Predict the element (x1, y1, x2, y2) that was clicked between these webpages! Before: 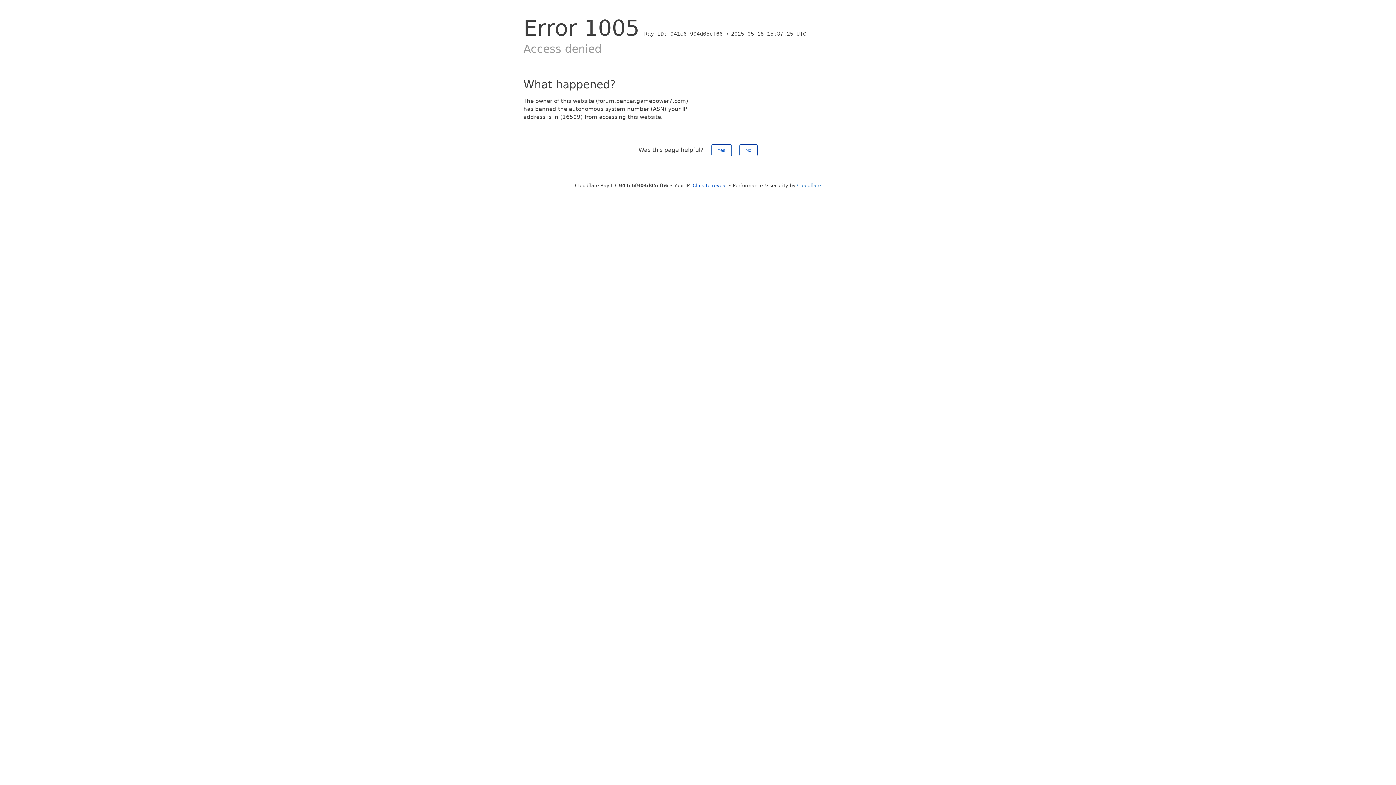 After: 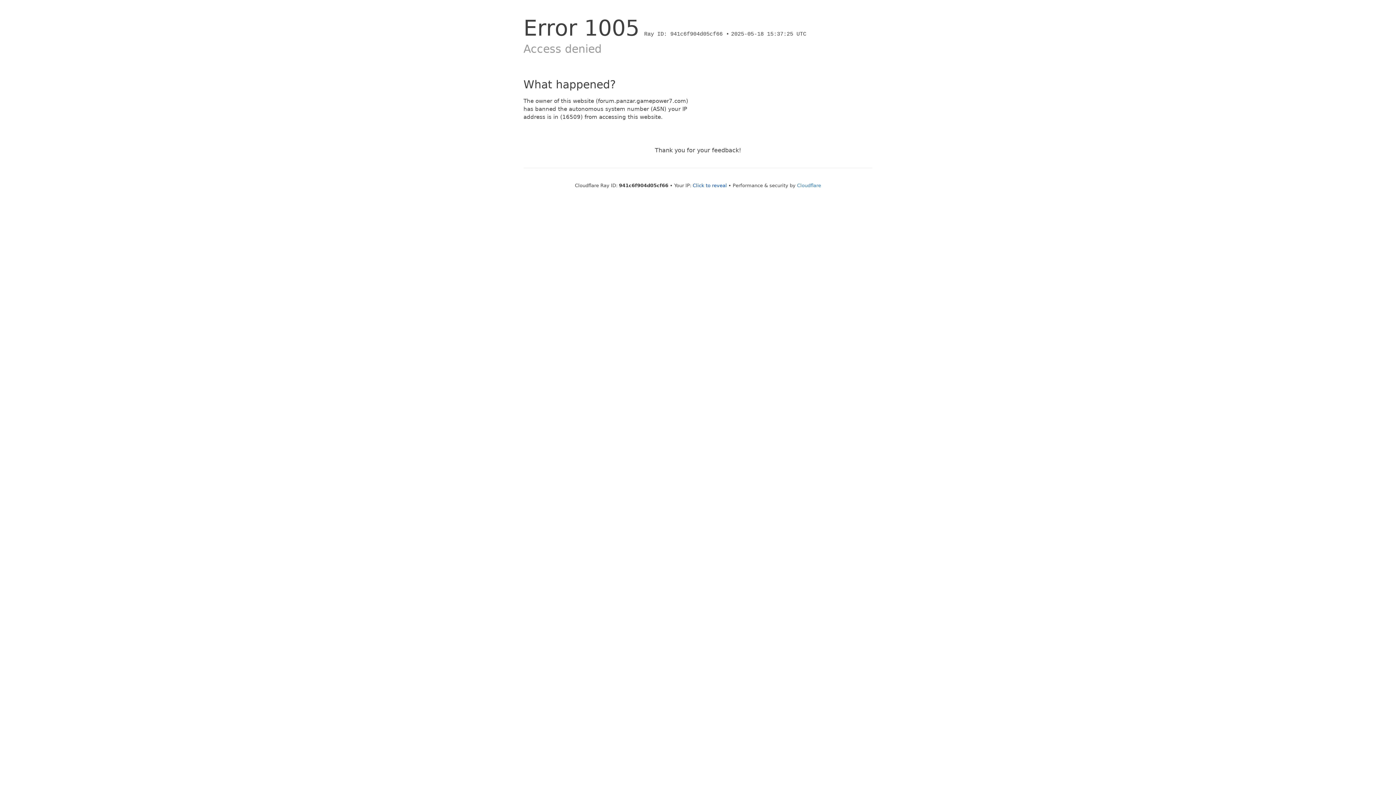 Action: bbox: (739, 144, 757, 156) label: No